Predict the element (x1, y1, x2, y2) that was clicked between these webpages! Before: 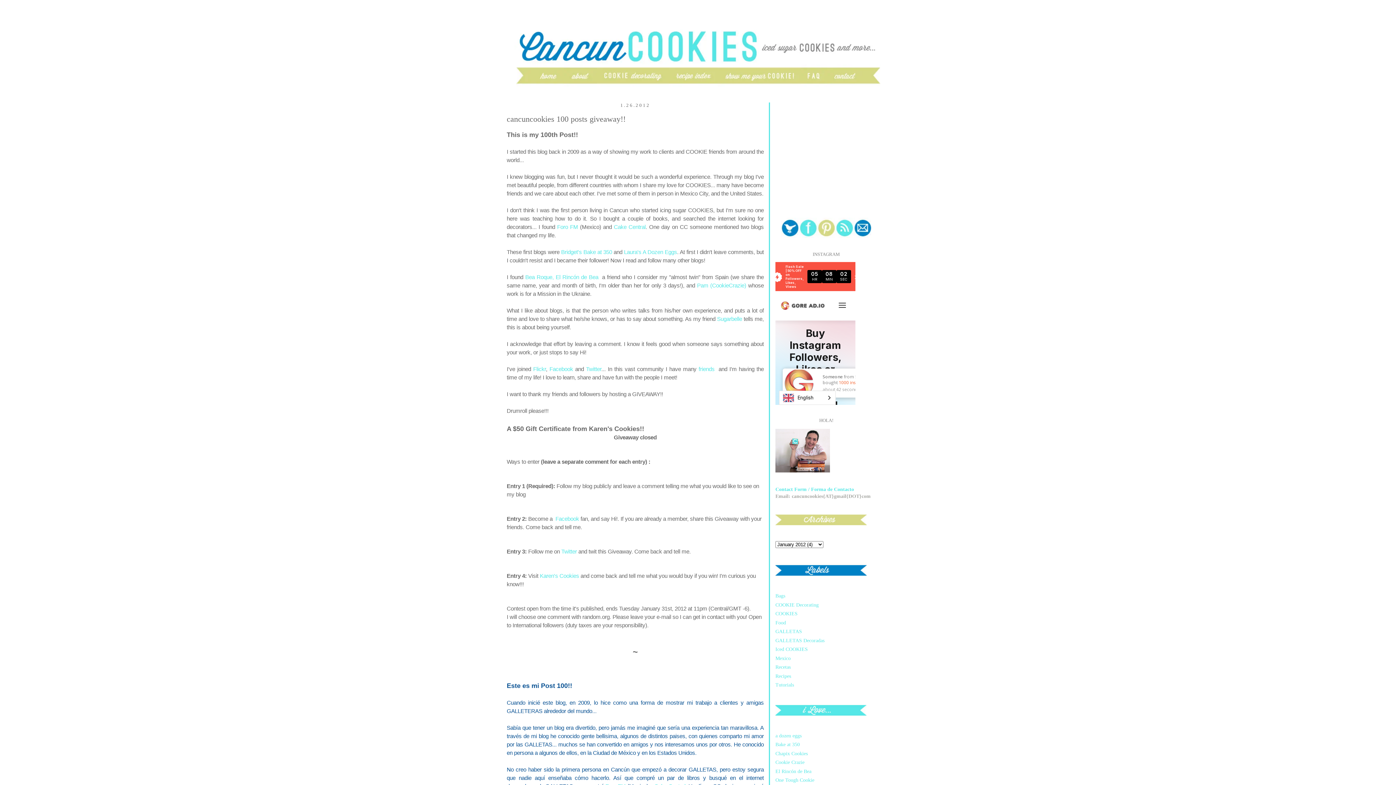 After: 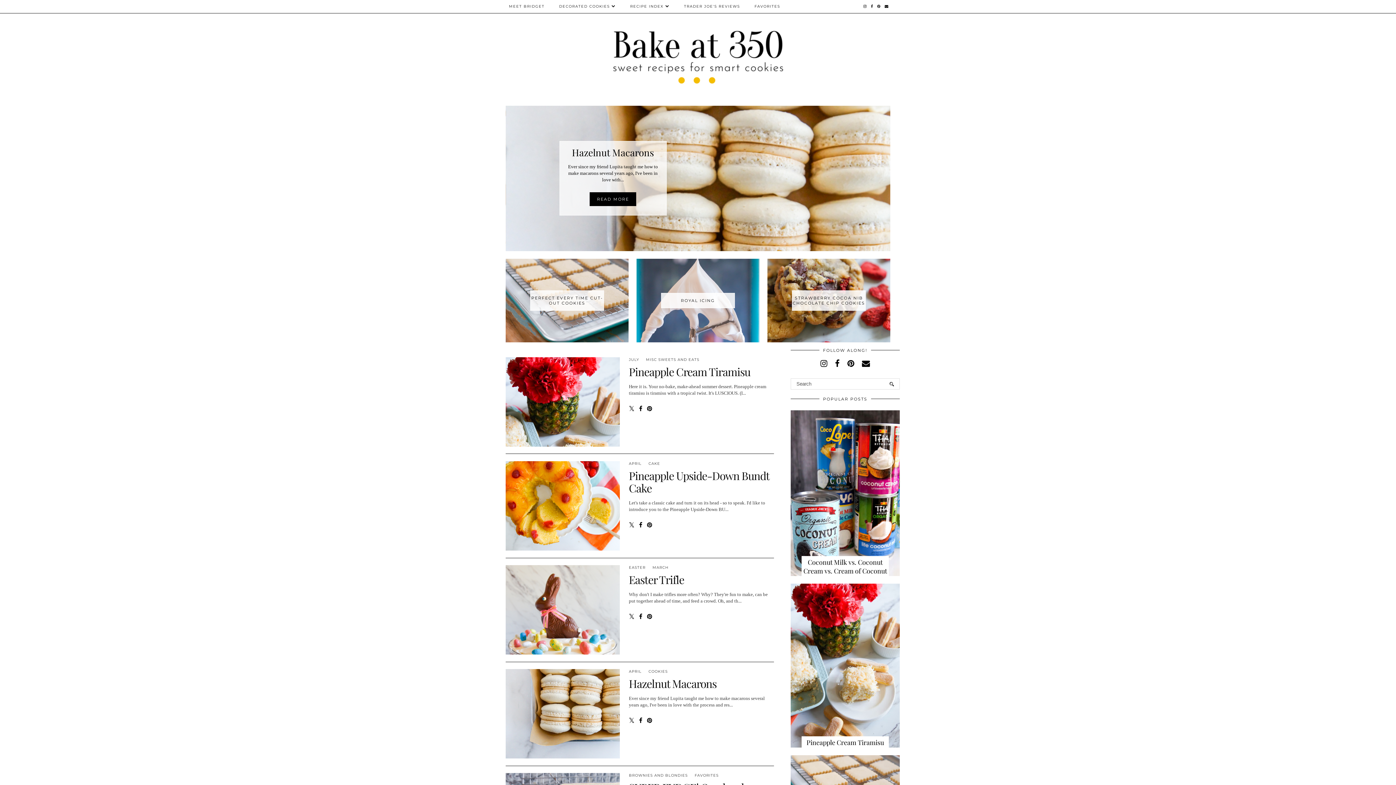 Action: bbox: (561, 249, 612, 255) label: Bridget's Bake at 350